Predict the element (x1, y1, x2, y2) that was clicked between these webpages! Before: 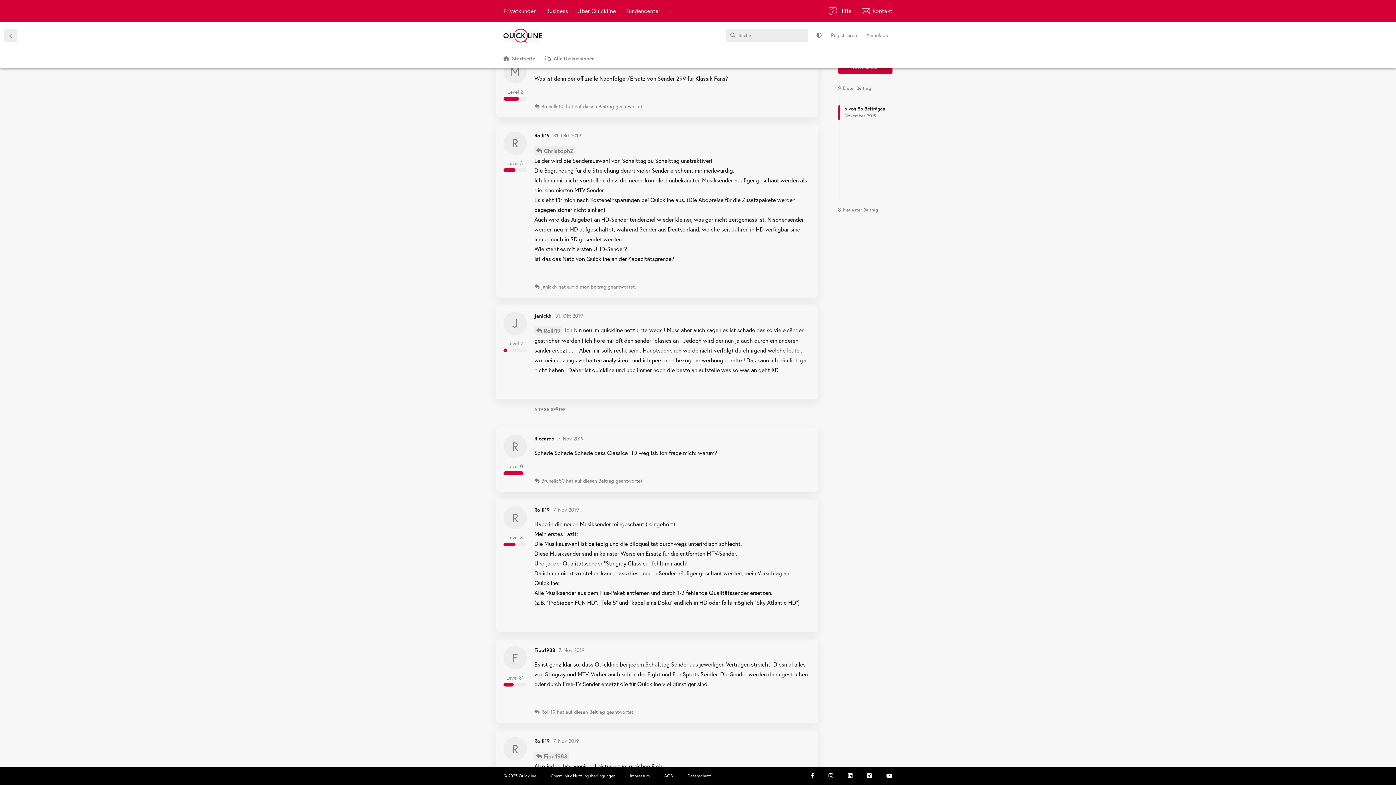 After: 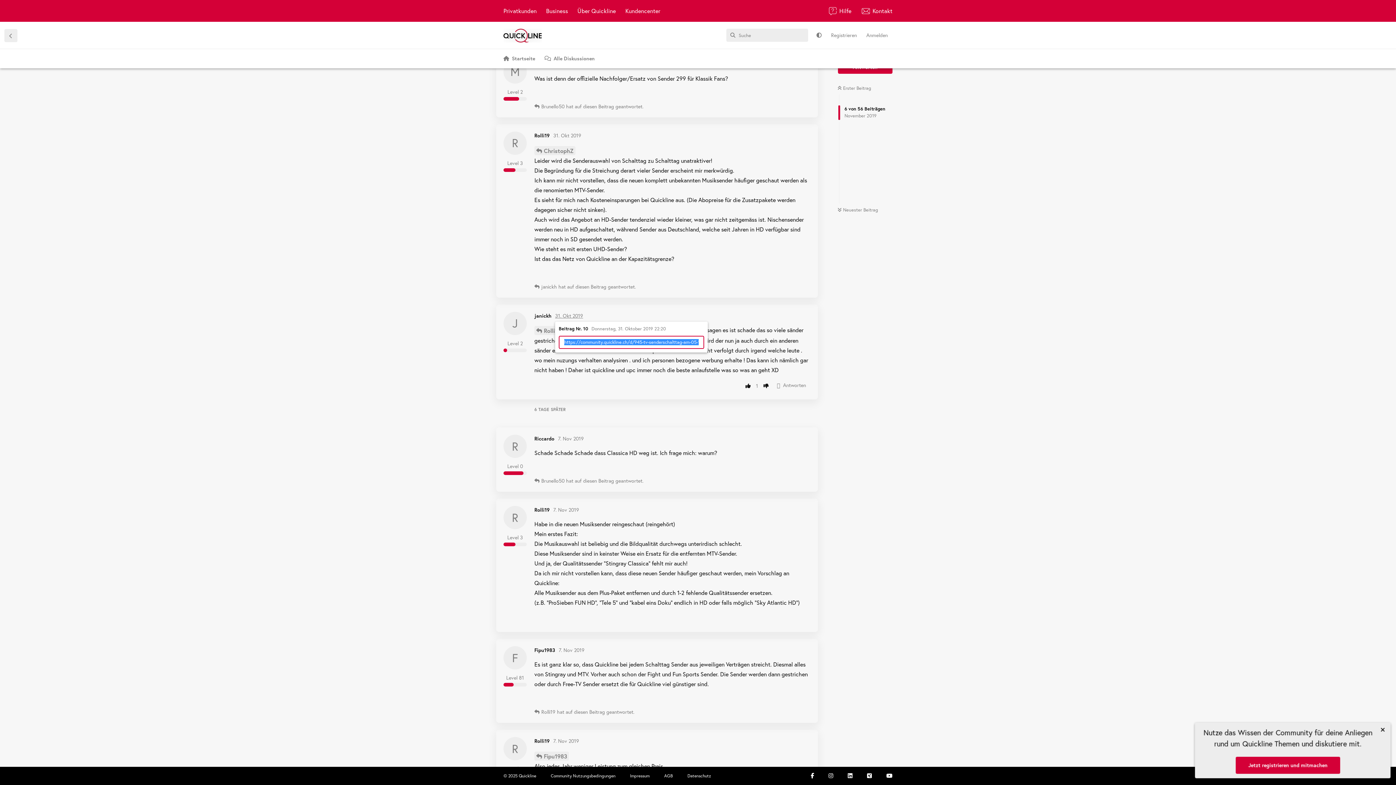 Action: bbox: (555, 312, 583, 319) label: 31. Okt 2019